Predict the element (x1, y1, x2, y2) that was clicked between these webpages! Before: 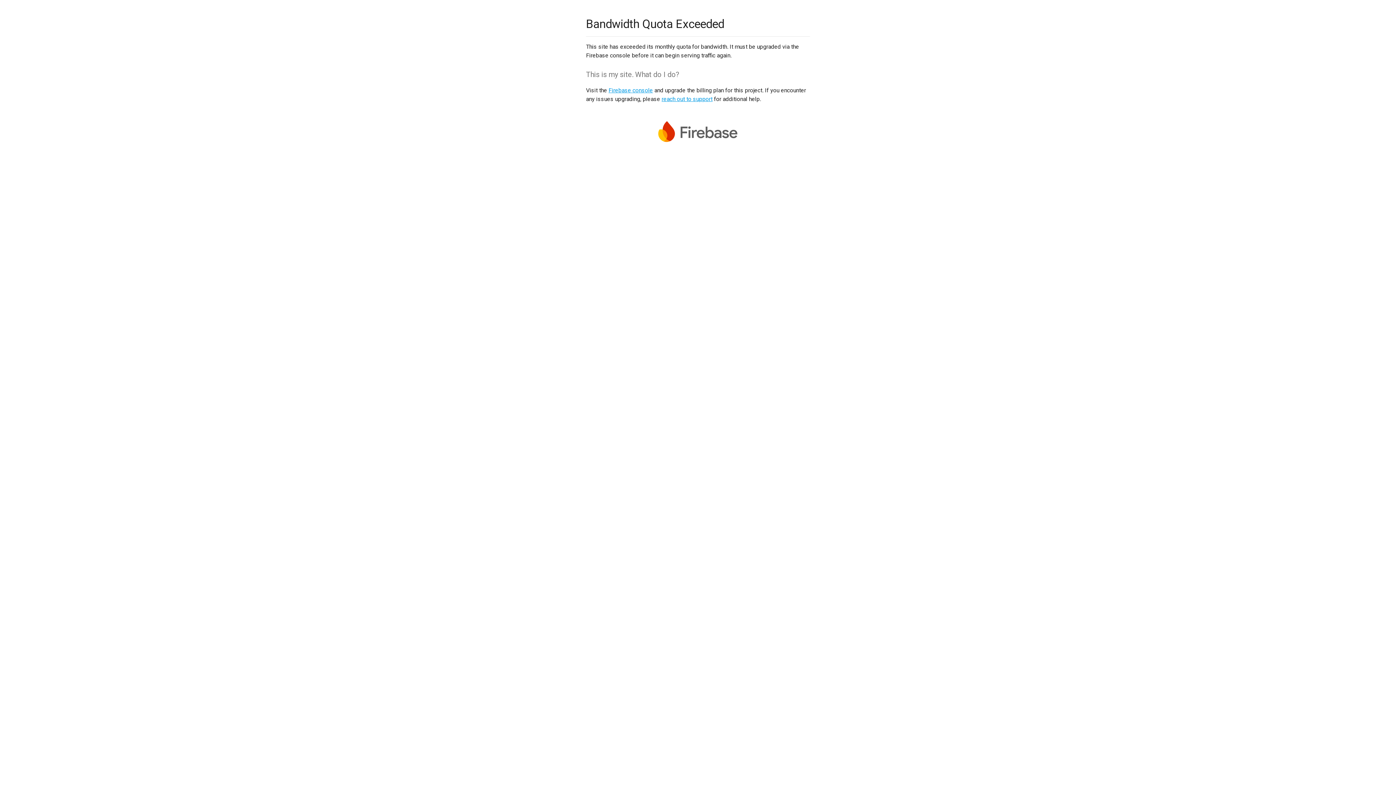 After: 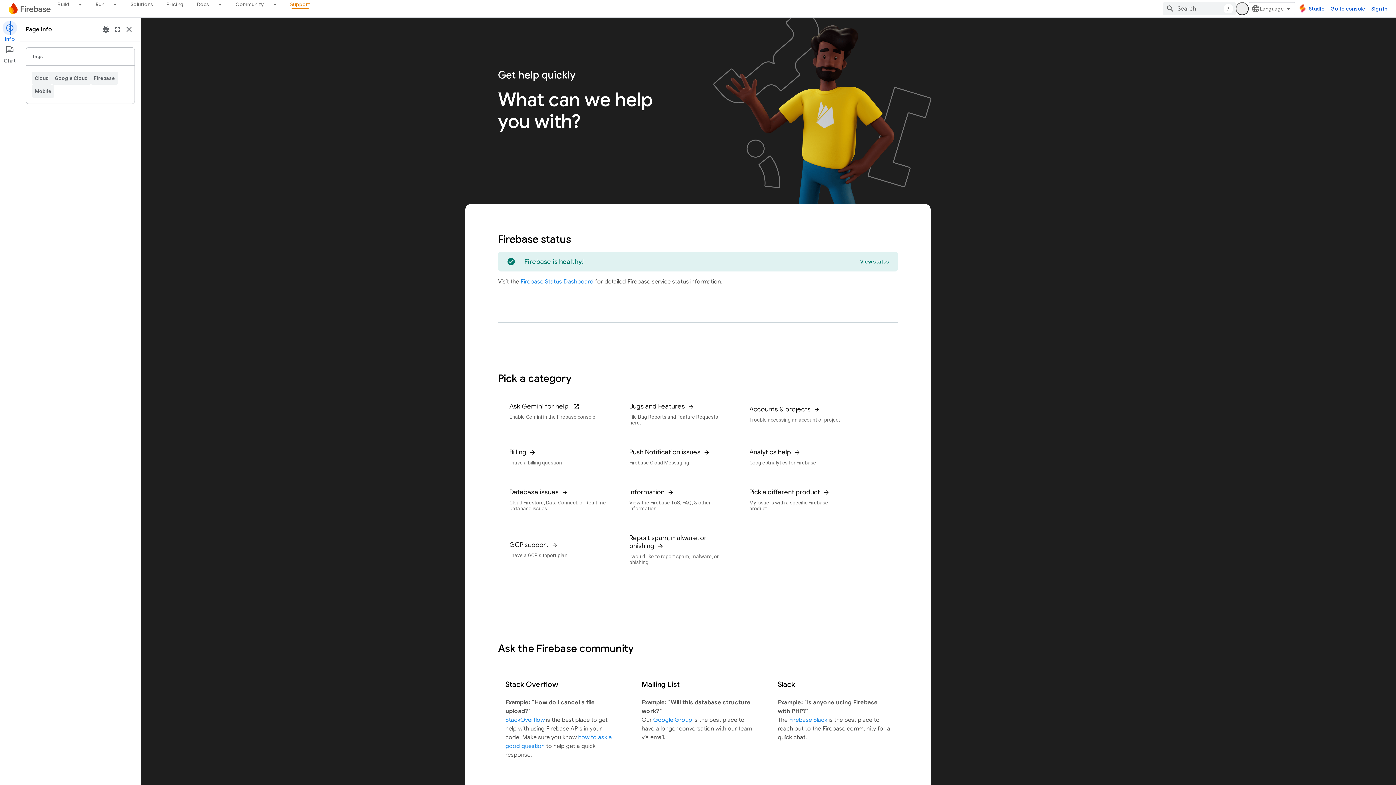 Action: label: reach out to support bbox: (661, 95, 712, 102)